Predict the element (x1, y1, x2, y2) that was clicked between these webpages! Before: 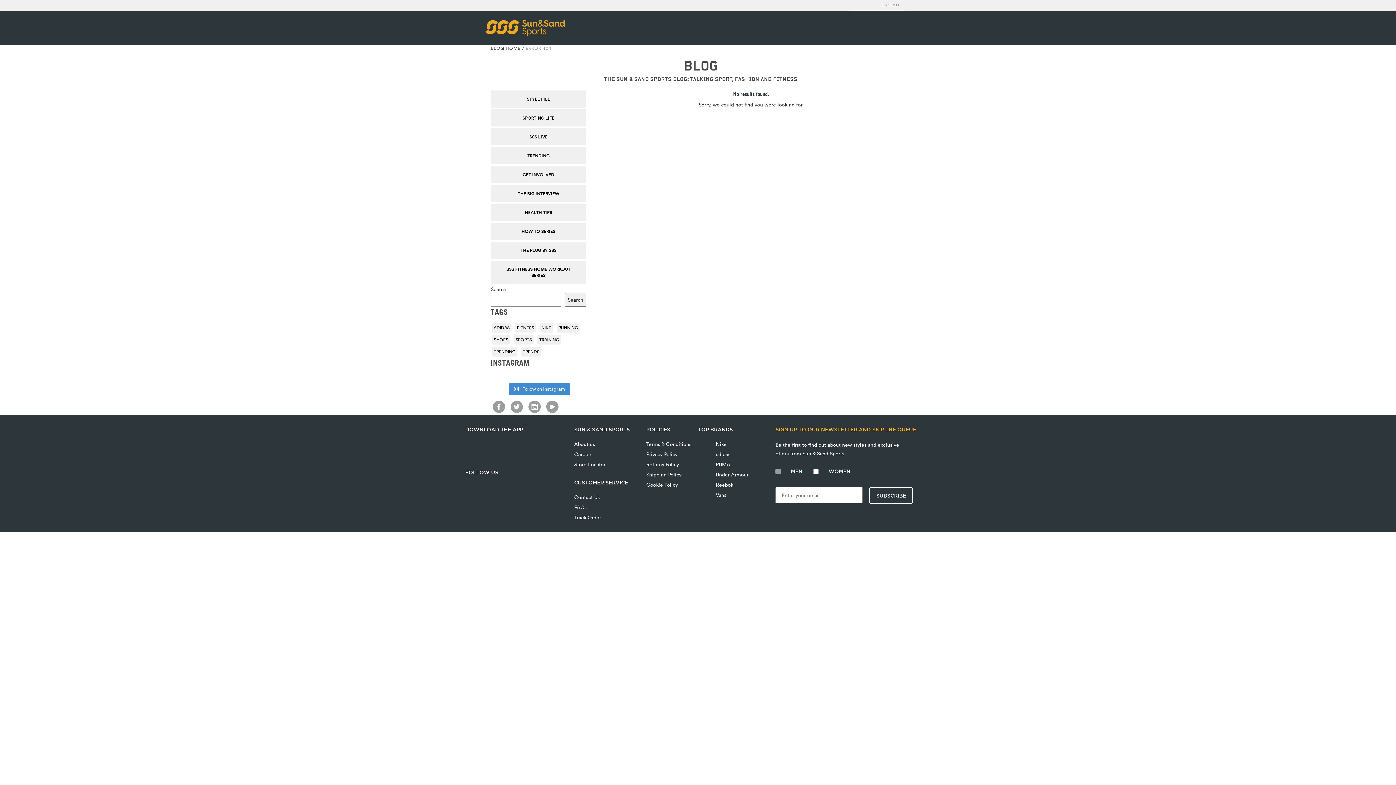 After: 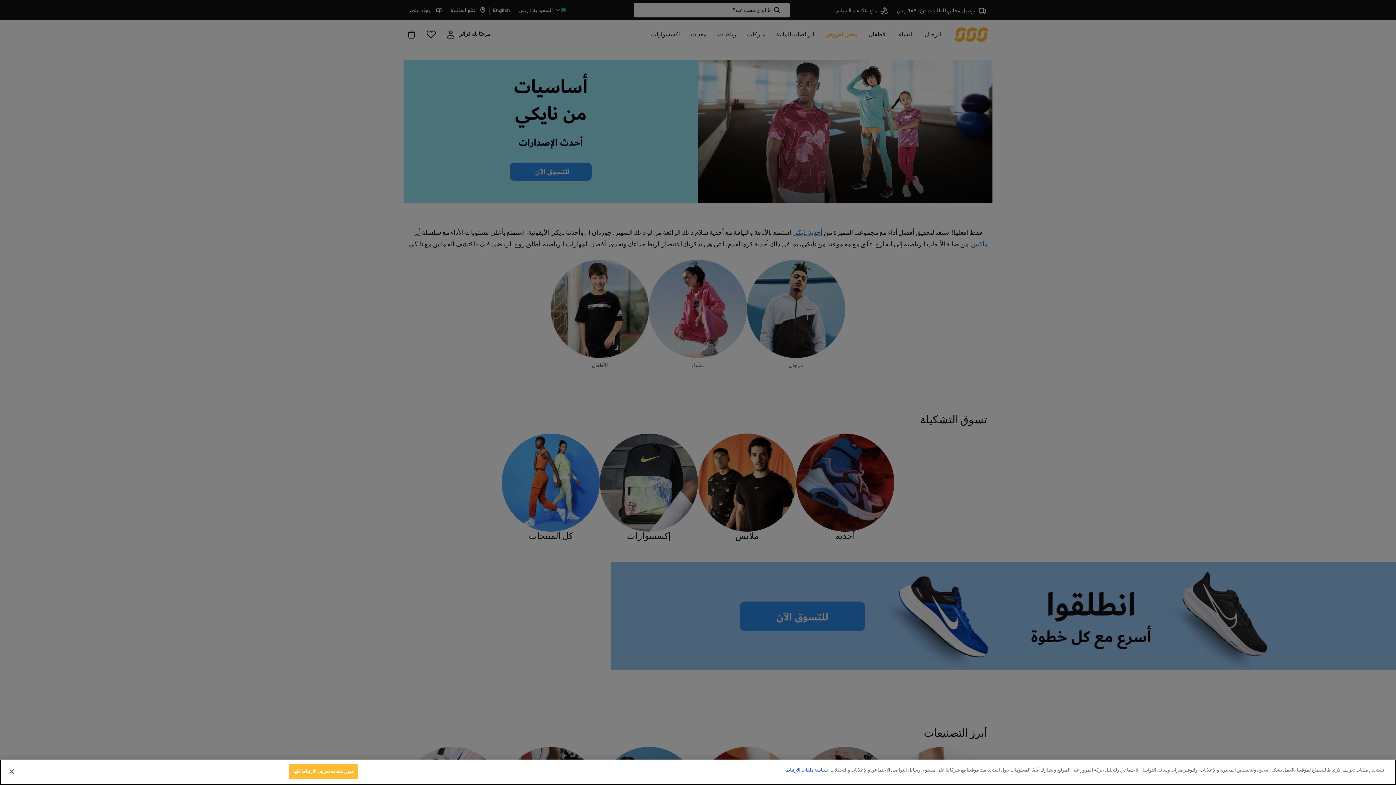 Action: label:  Nike bbox: (698, 440, 726, 448)